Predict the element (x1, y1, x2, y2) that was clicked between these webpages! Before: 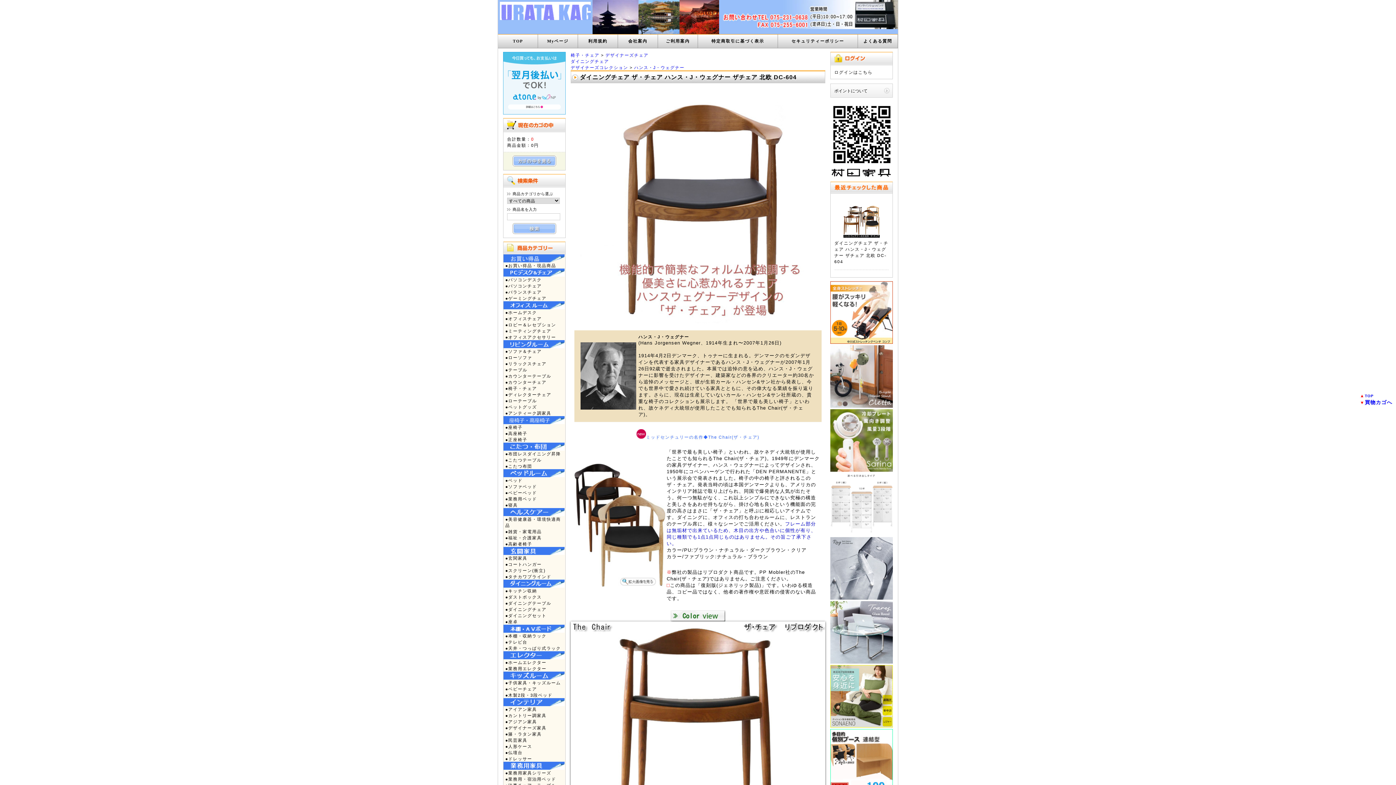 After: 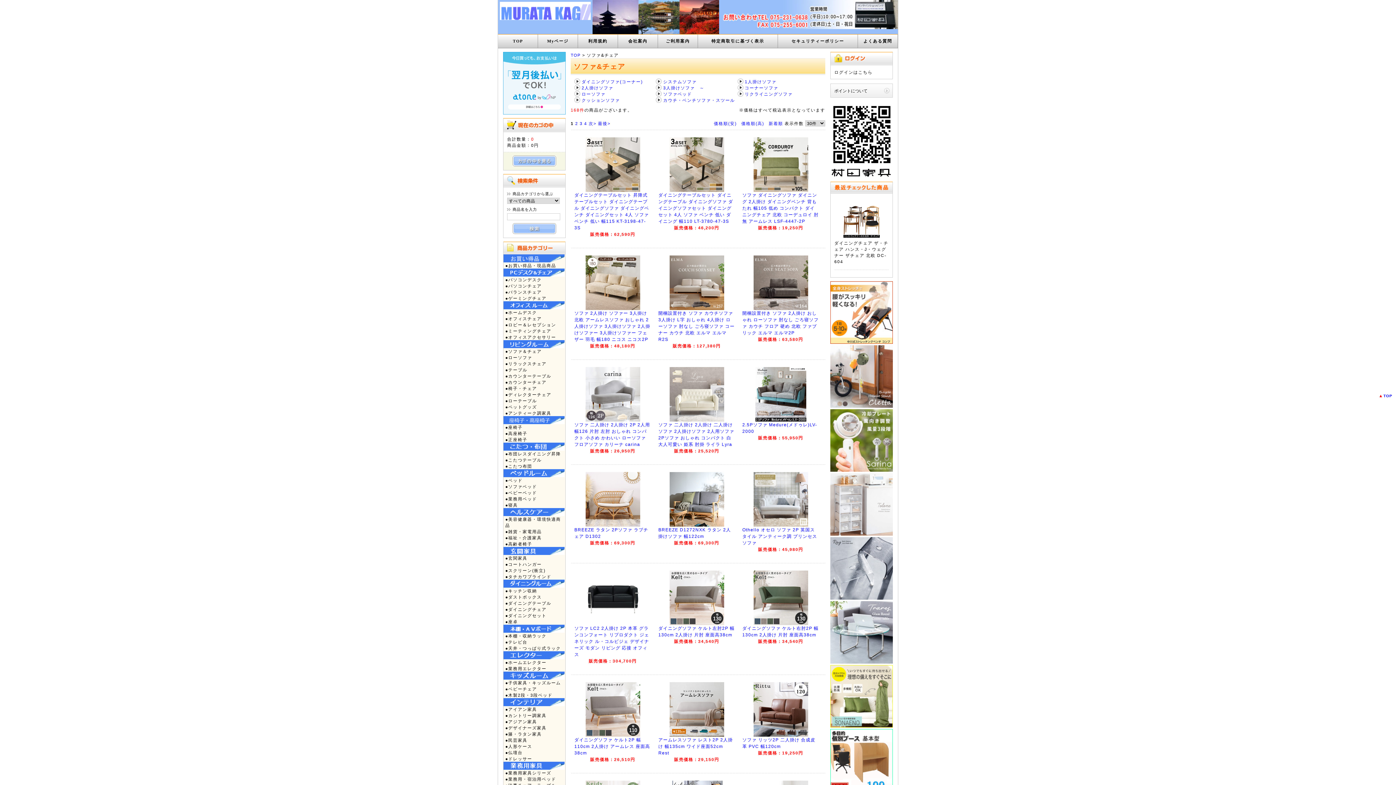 Action: label: ●ソファ＆チェア bbox: (505, 348, 565, 354)